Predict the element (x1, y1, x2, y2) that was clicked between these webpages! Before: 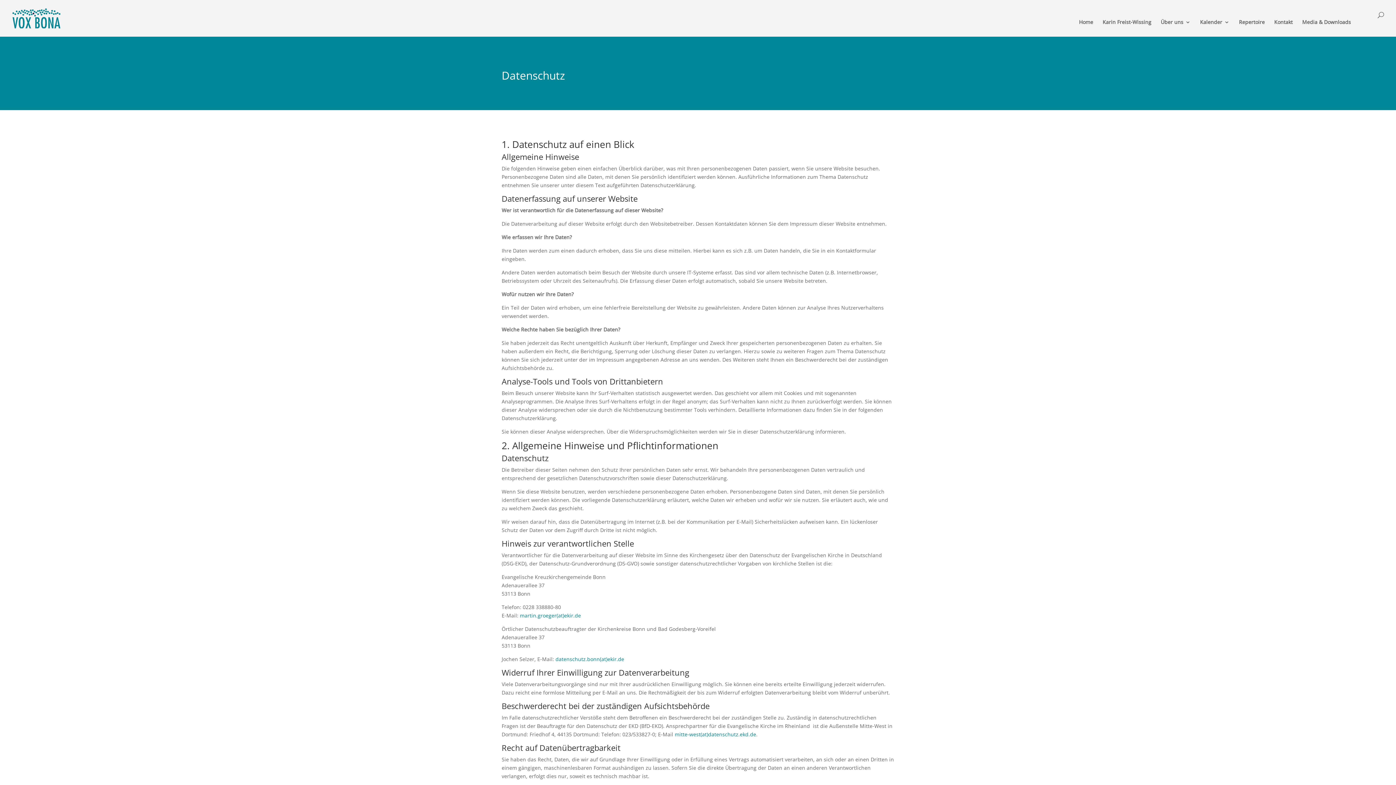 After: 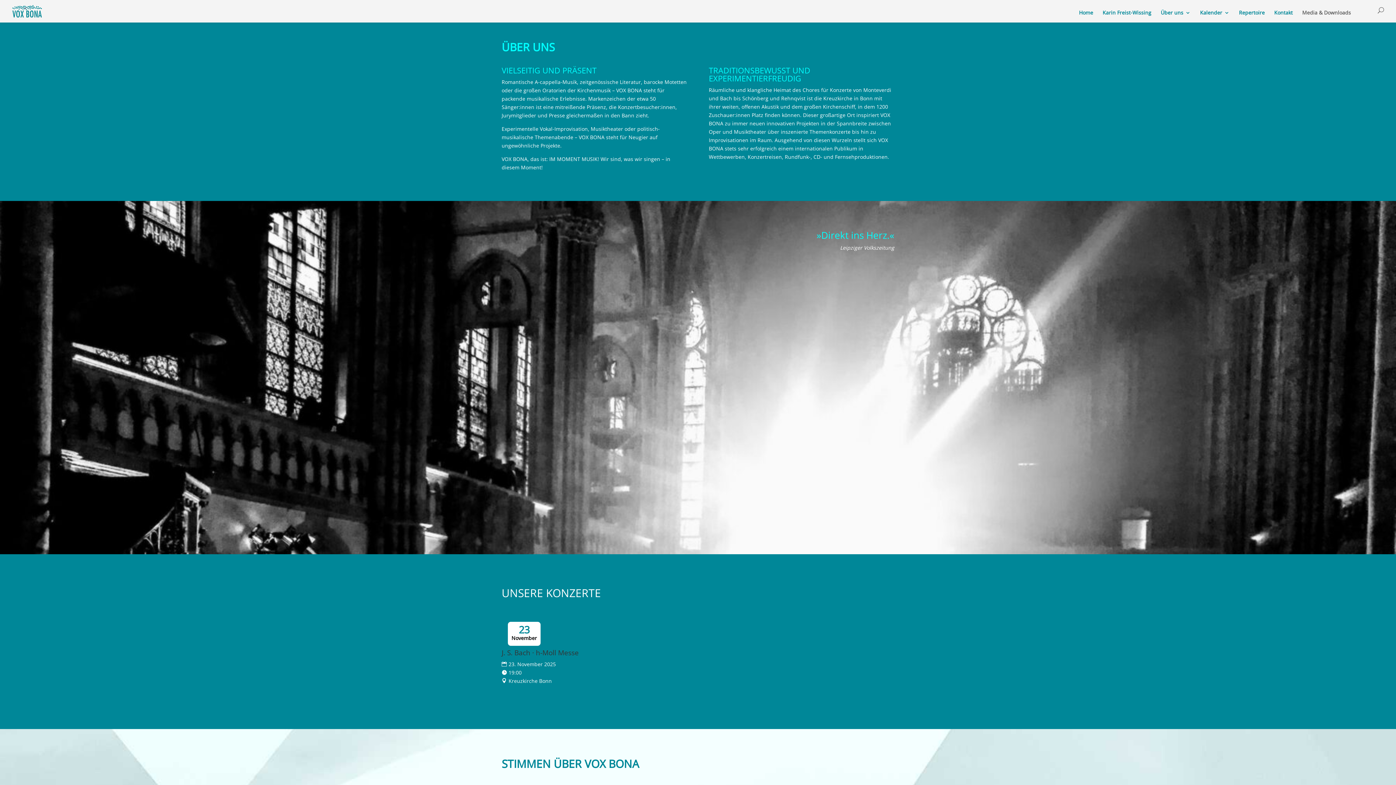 Action: label: Über uns bbox: (1161, 19, 1190, 36)